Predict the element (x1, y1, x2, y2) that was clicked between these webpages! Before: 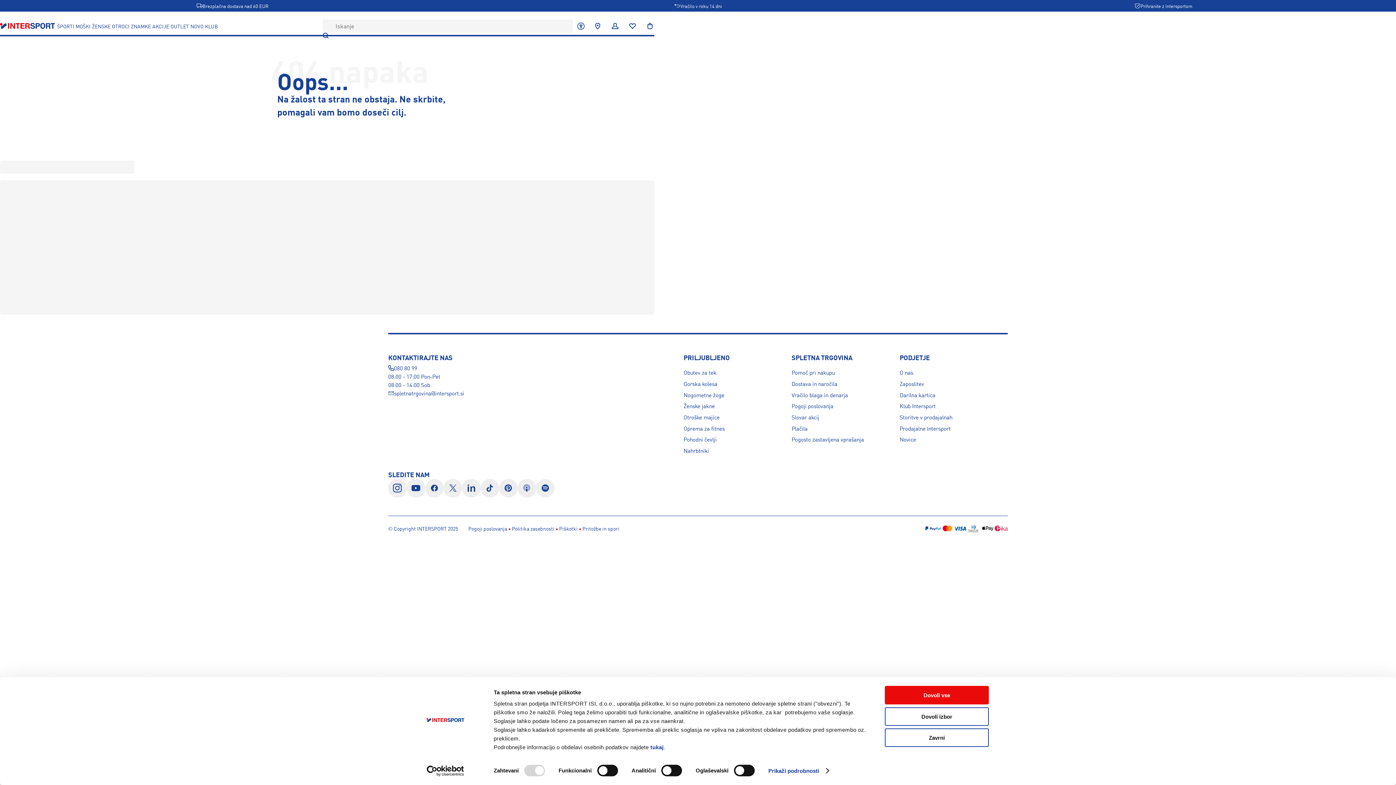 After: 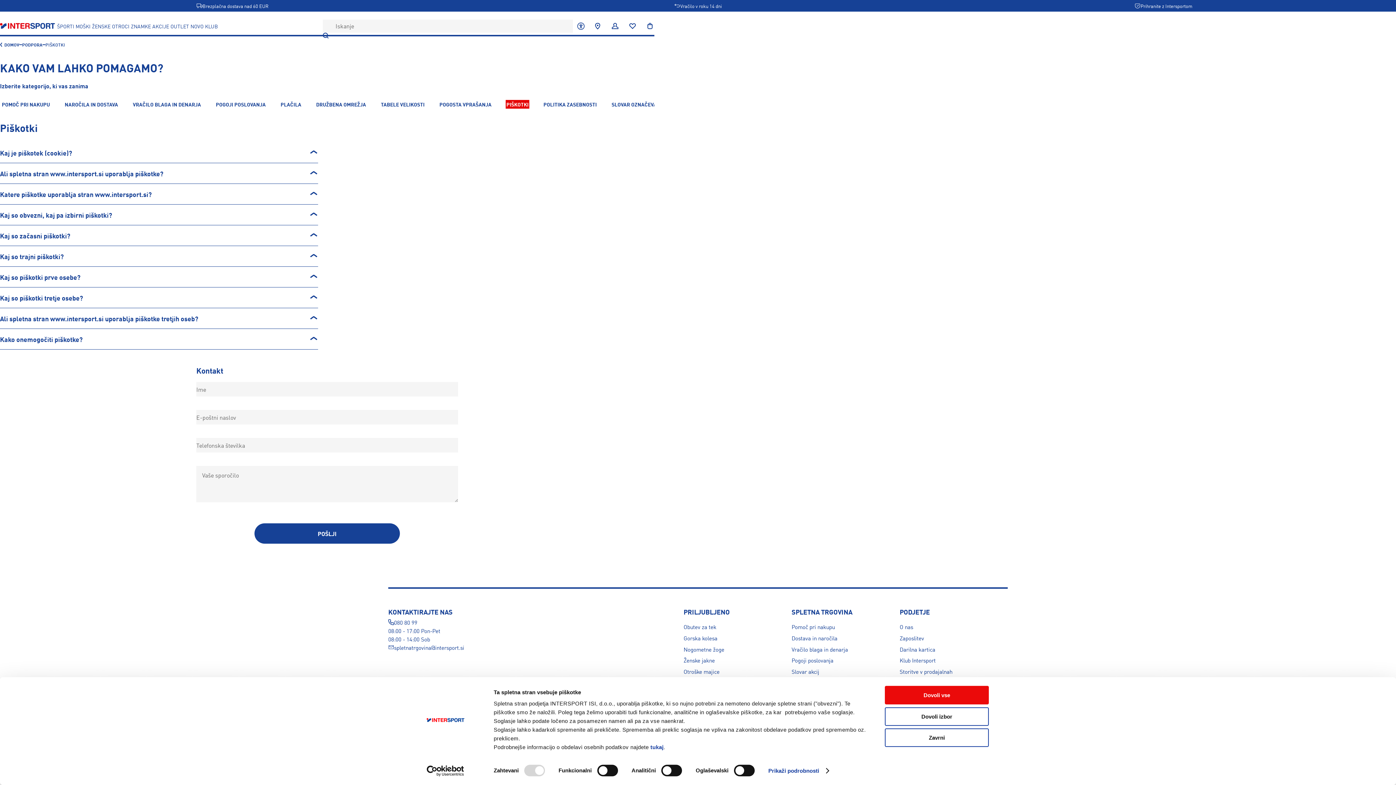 Action: label: Piškotki bbox: (559, 533, 577, 540)